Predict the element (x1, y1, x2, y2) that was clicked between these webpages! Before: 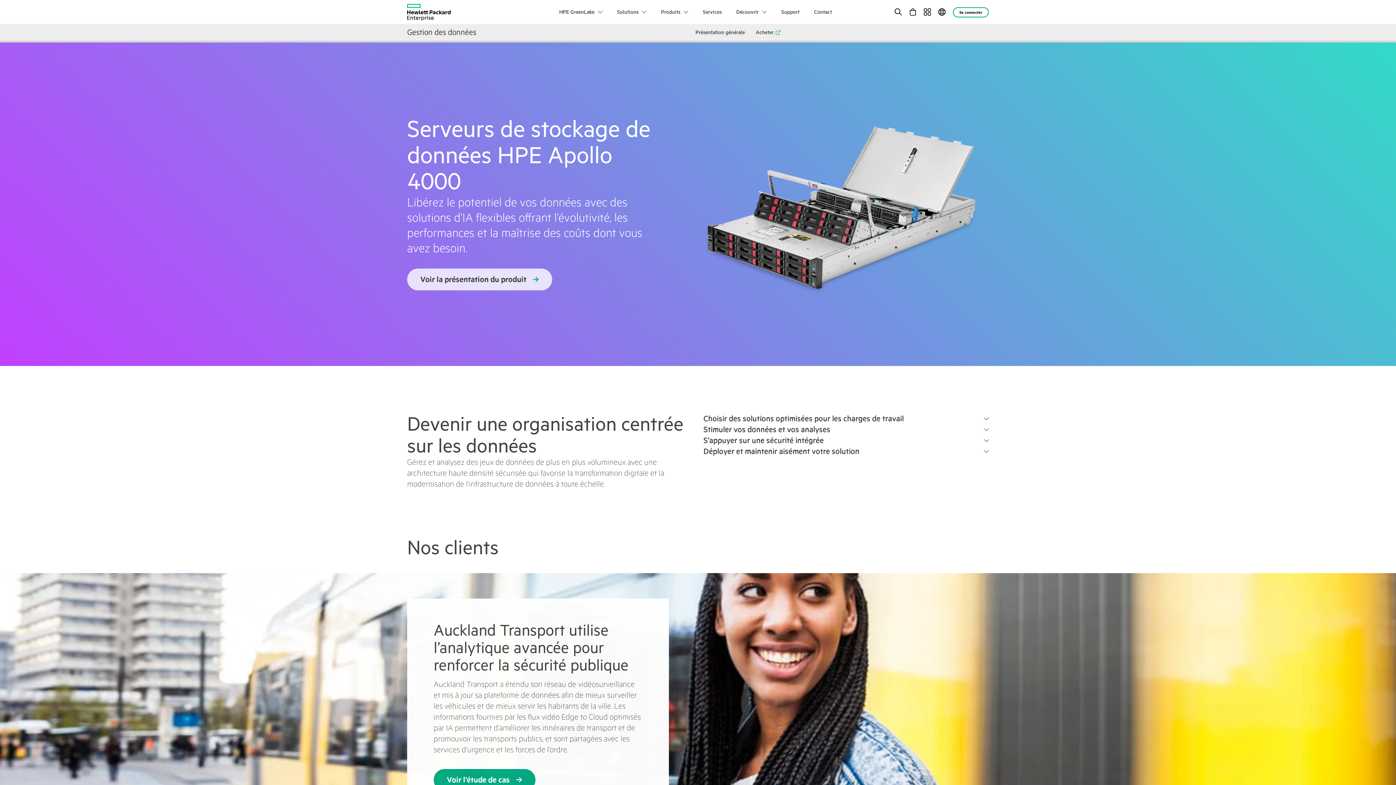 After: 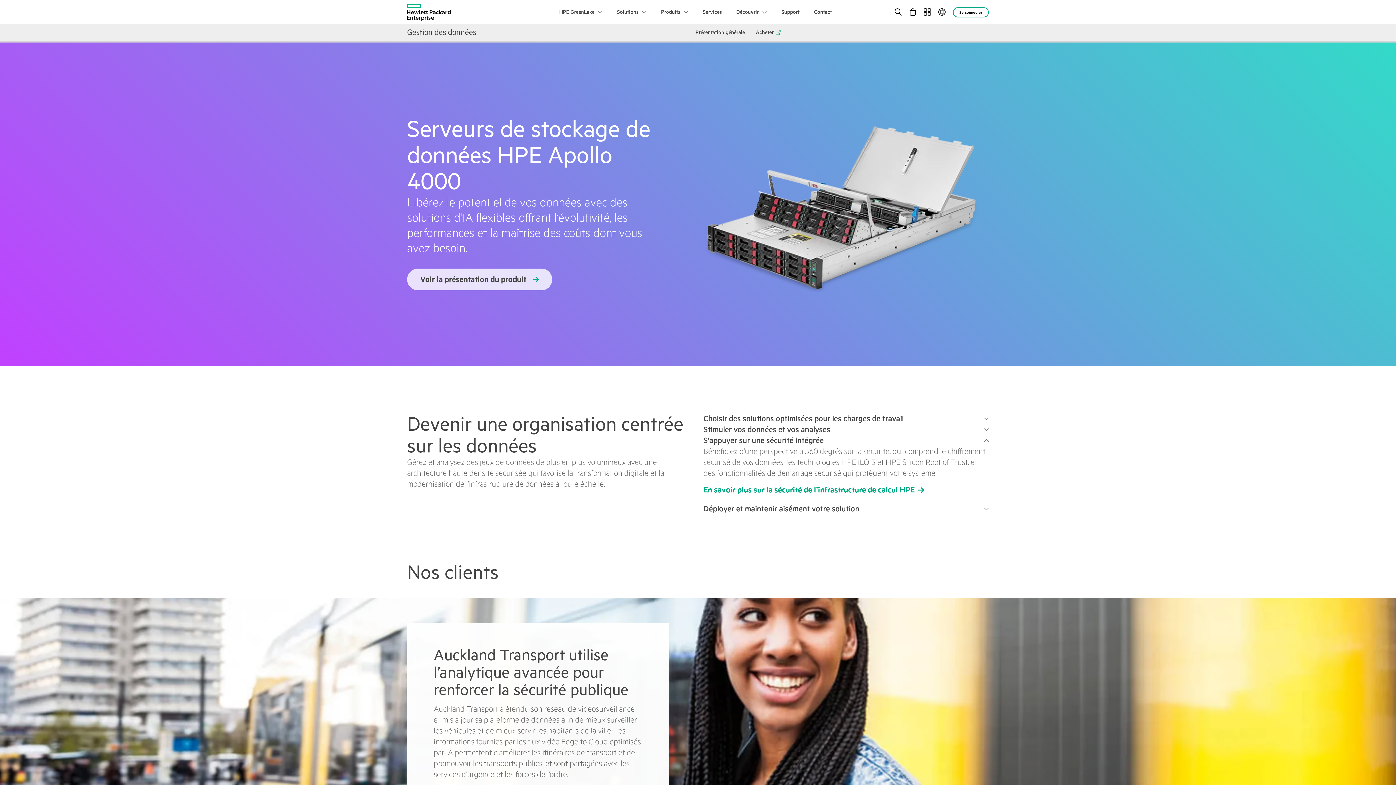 Action: bbox: (703, 435, 989, 446) label: S’appuyer sur une sécurité intégrée